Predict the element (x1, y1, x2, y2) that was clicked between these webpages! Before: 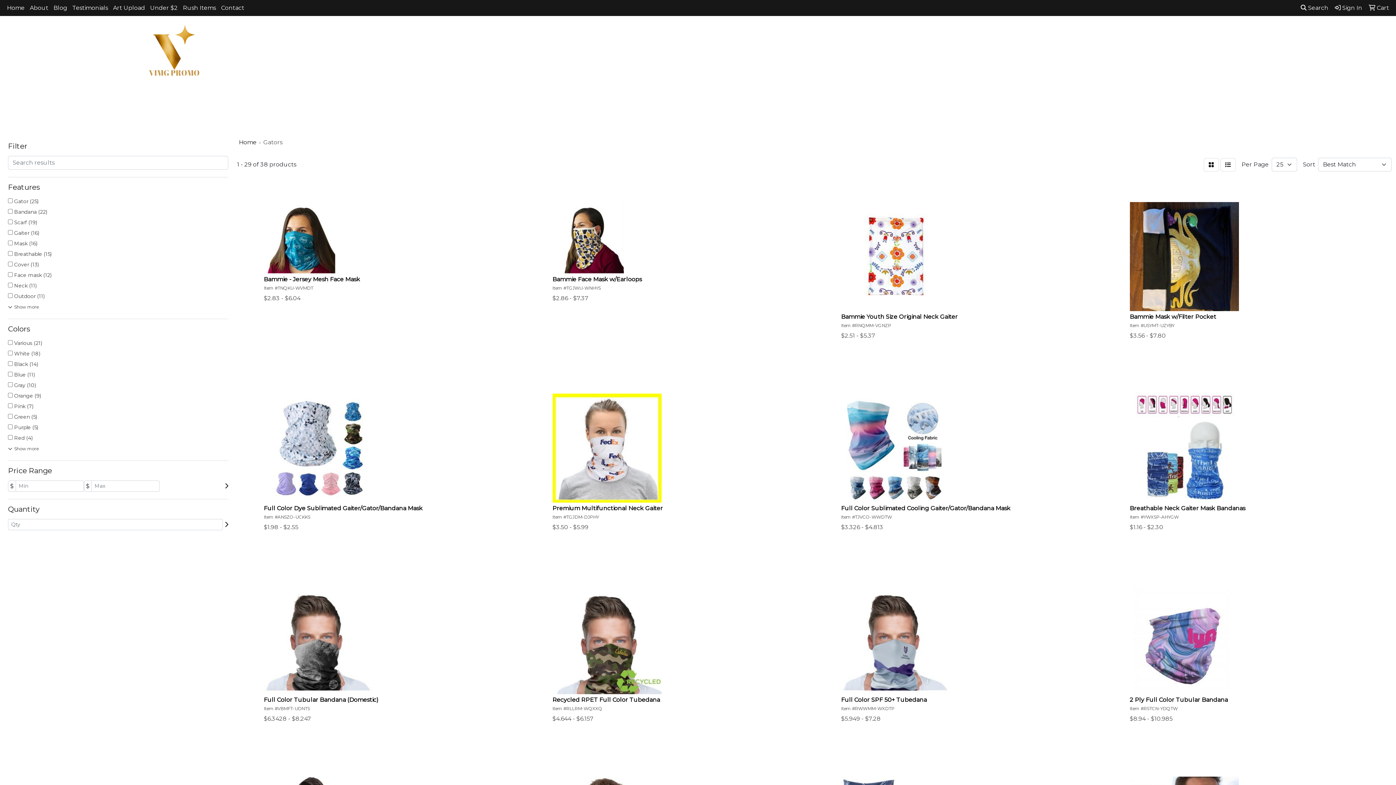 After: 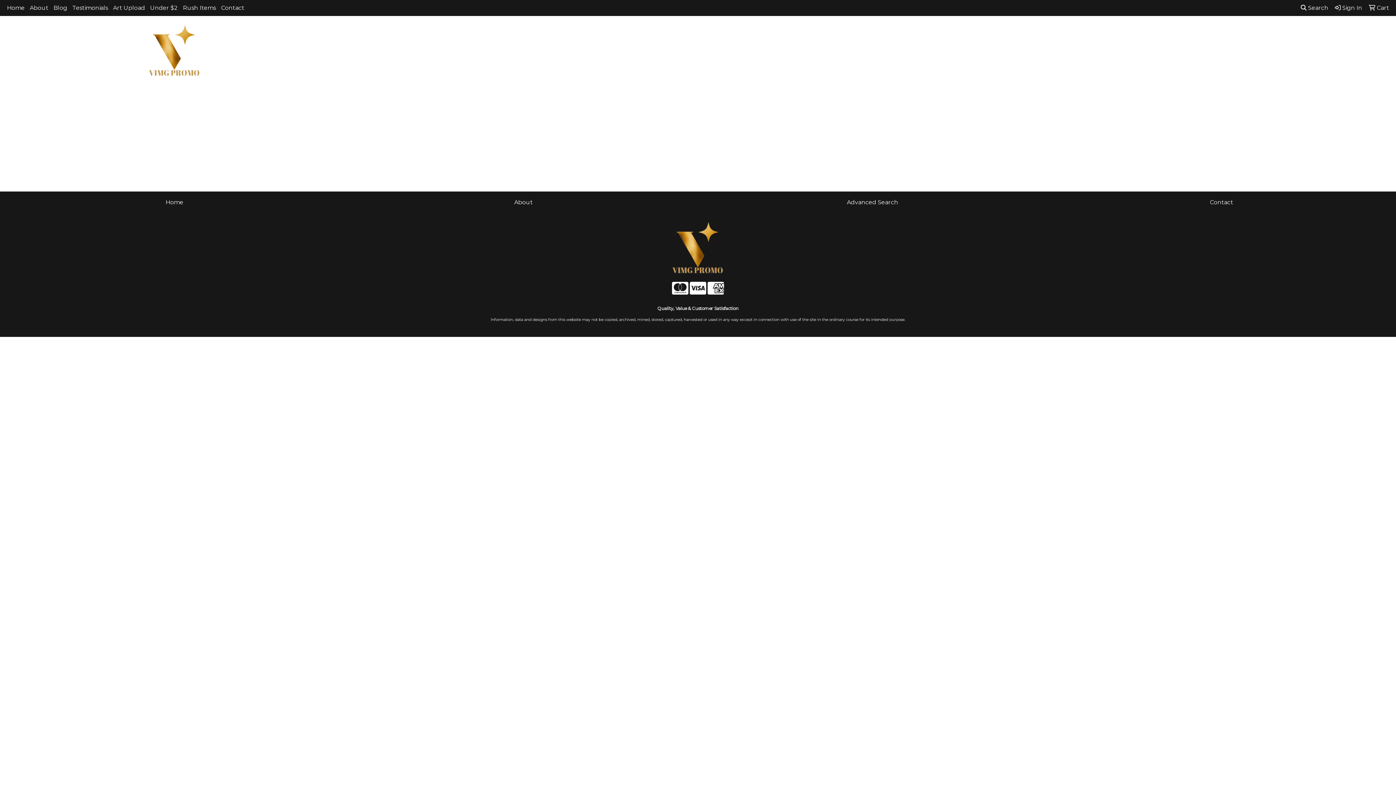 Action: label:  Cart bbox: (1366, 0, 1392, 16)